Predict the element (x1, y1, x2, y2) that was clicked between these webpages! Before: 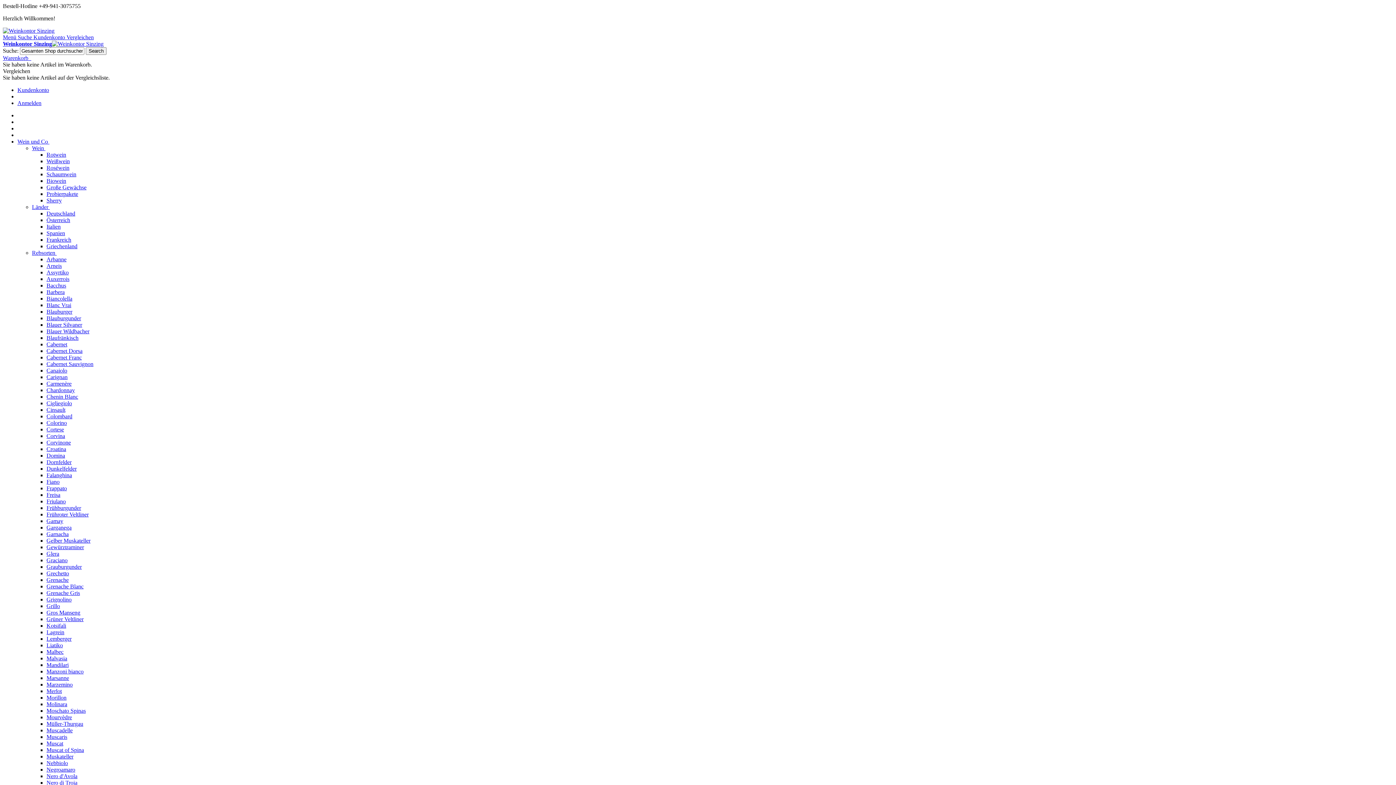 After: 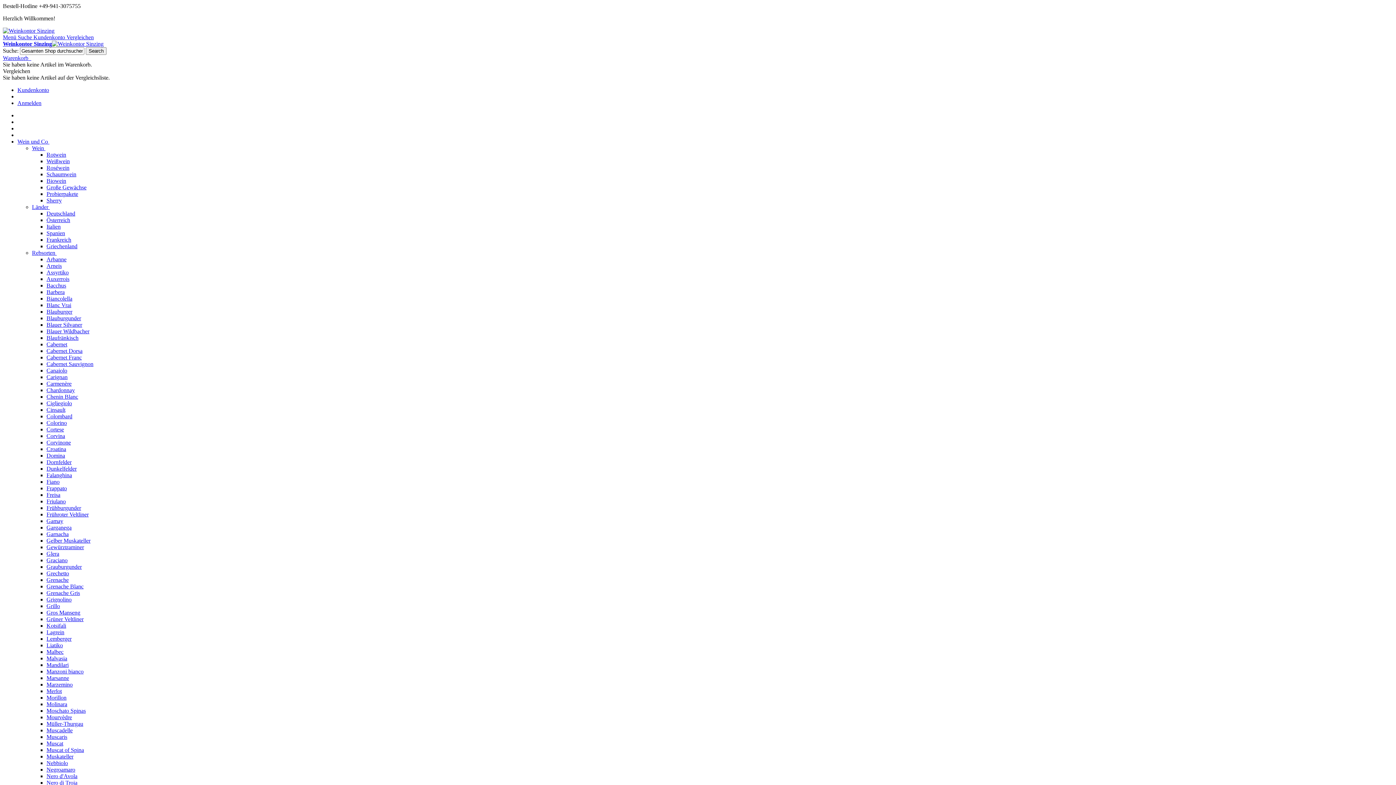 Action: bbox: (46, 262, 61, 269) label: Arneis